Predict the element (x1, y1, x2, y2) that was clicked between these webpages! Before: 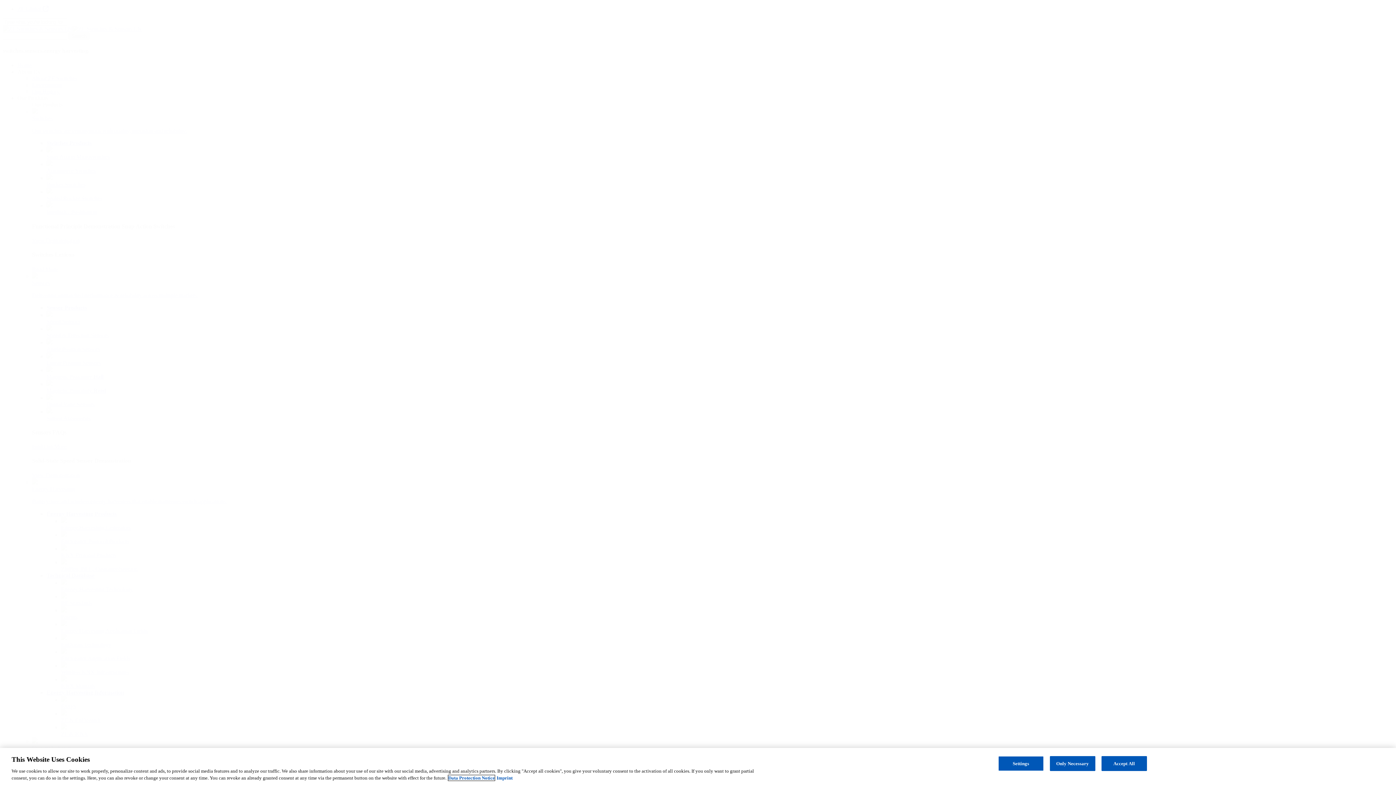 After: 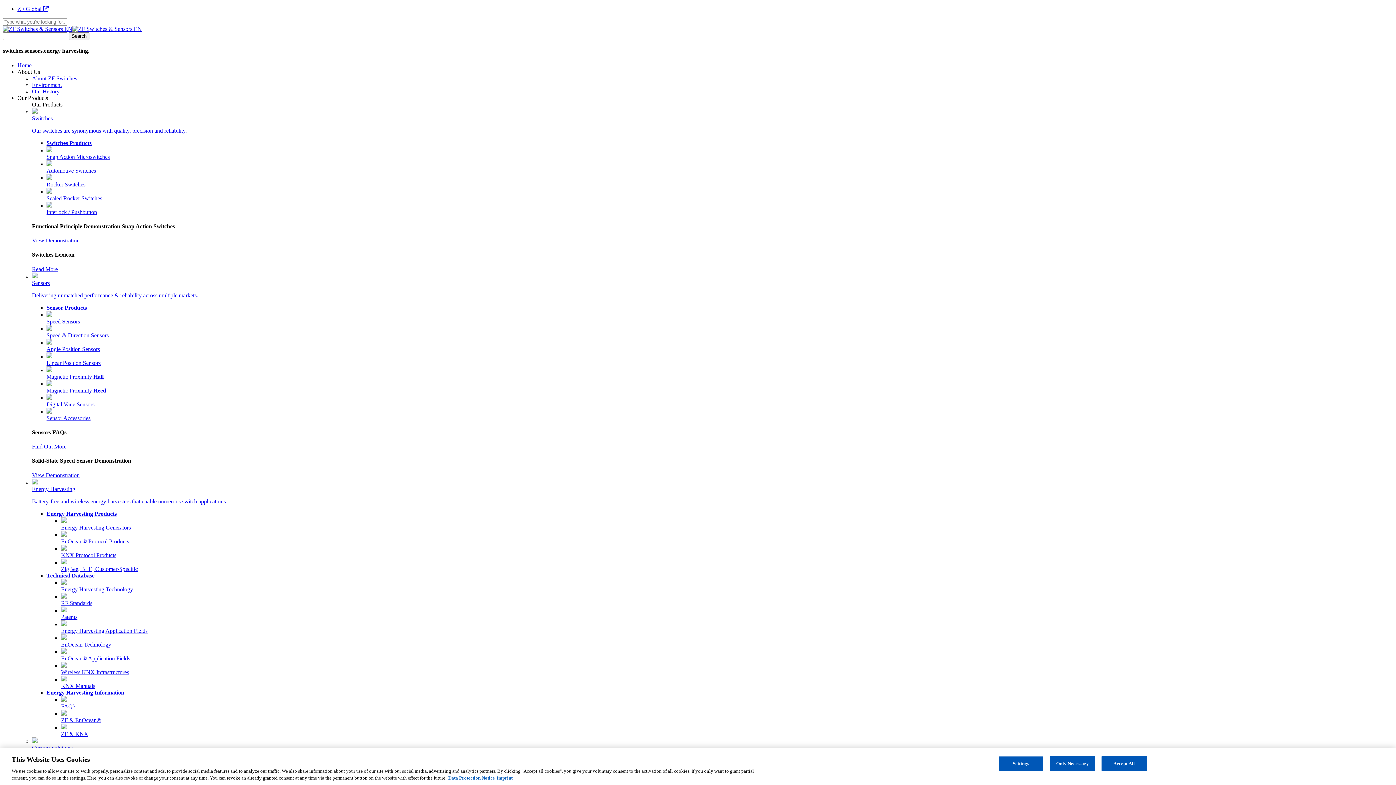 Action: bbox: (32, 478, 1393, 504) label: Energy Harvesting

Battery-free and wireless energy harvesters that enable numerous switch applications.